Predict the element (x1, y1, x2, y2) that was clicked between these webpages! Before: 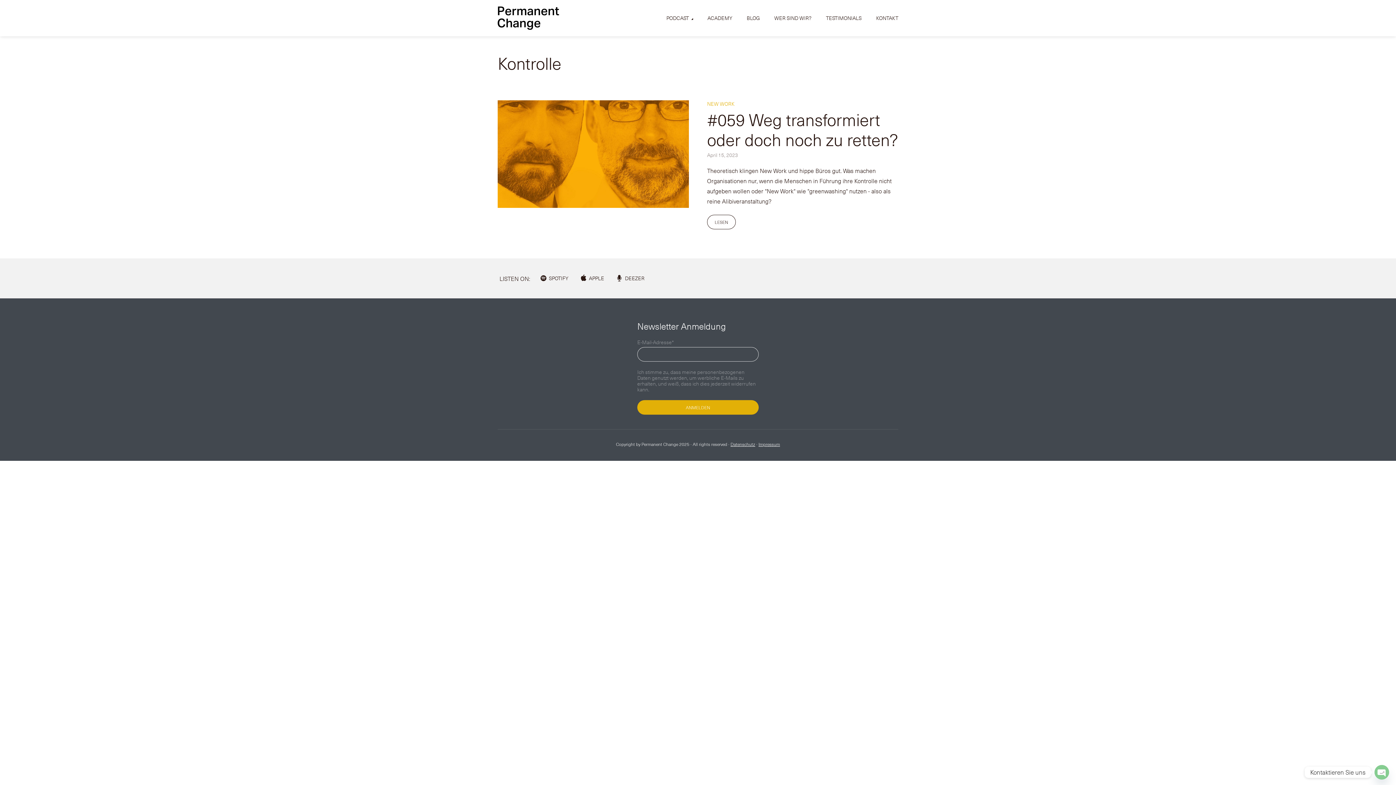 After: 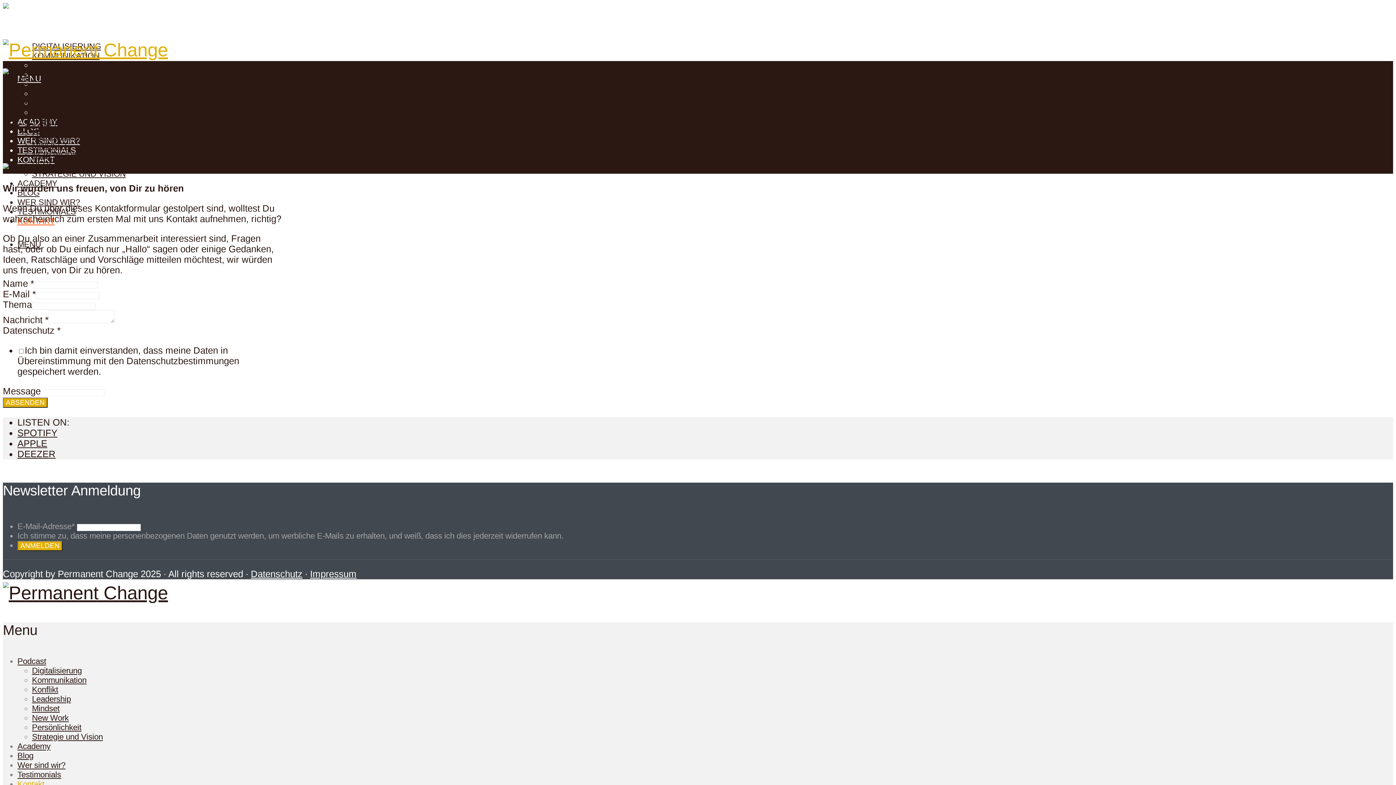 Action: bbox: (876, 9, 898, 27) label: KONTAKT